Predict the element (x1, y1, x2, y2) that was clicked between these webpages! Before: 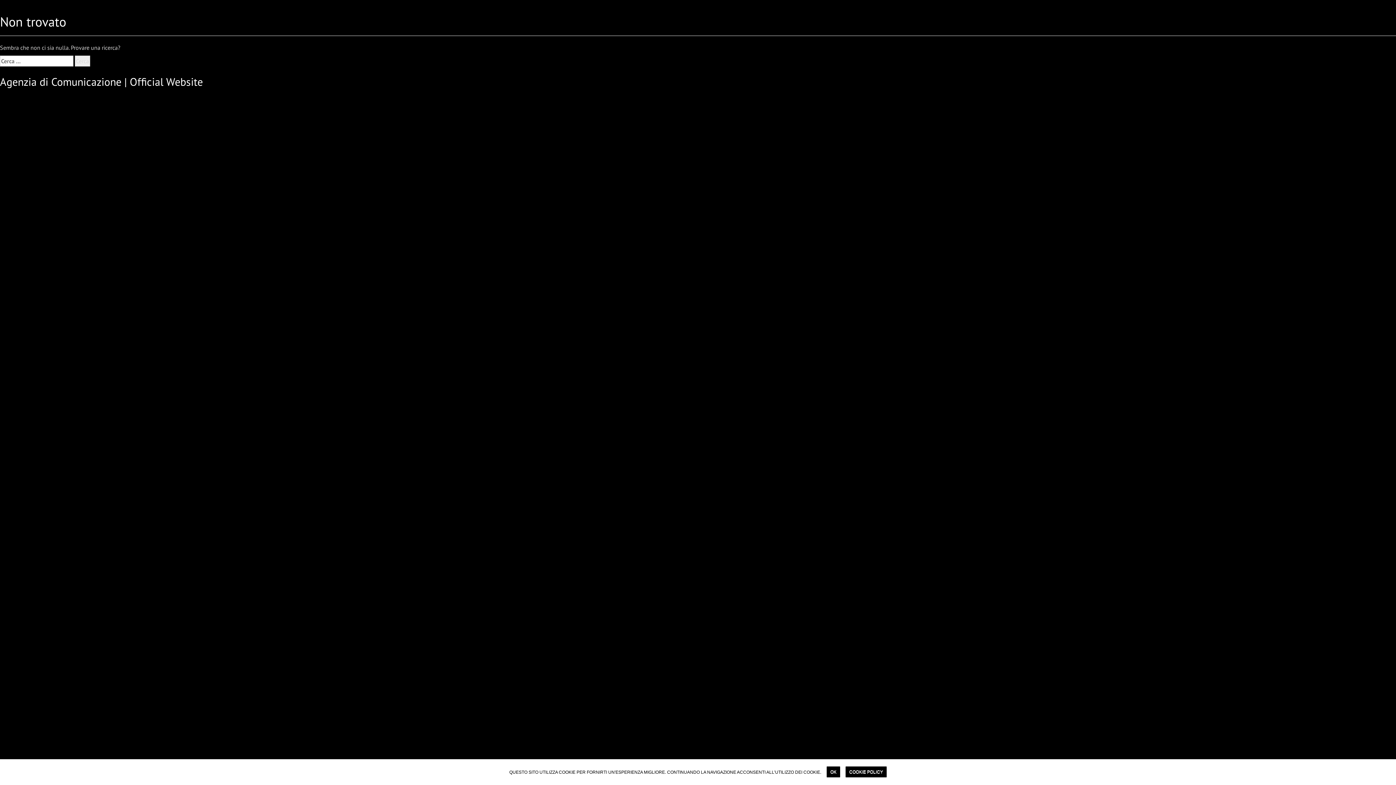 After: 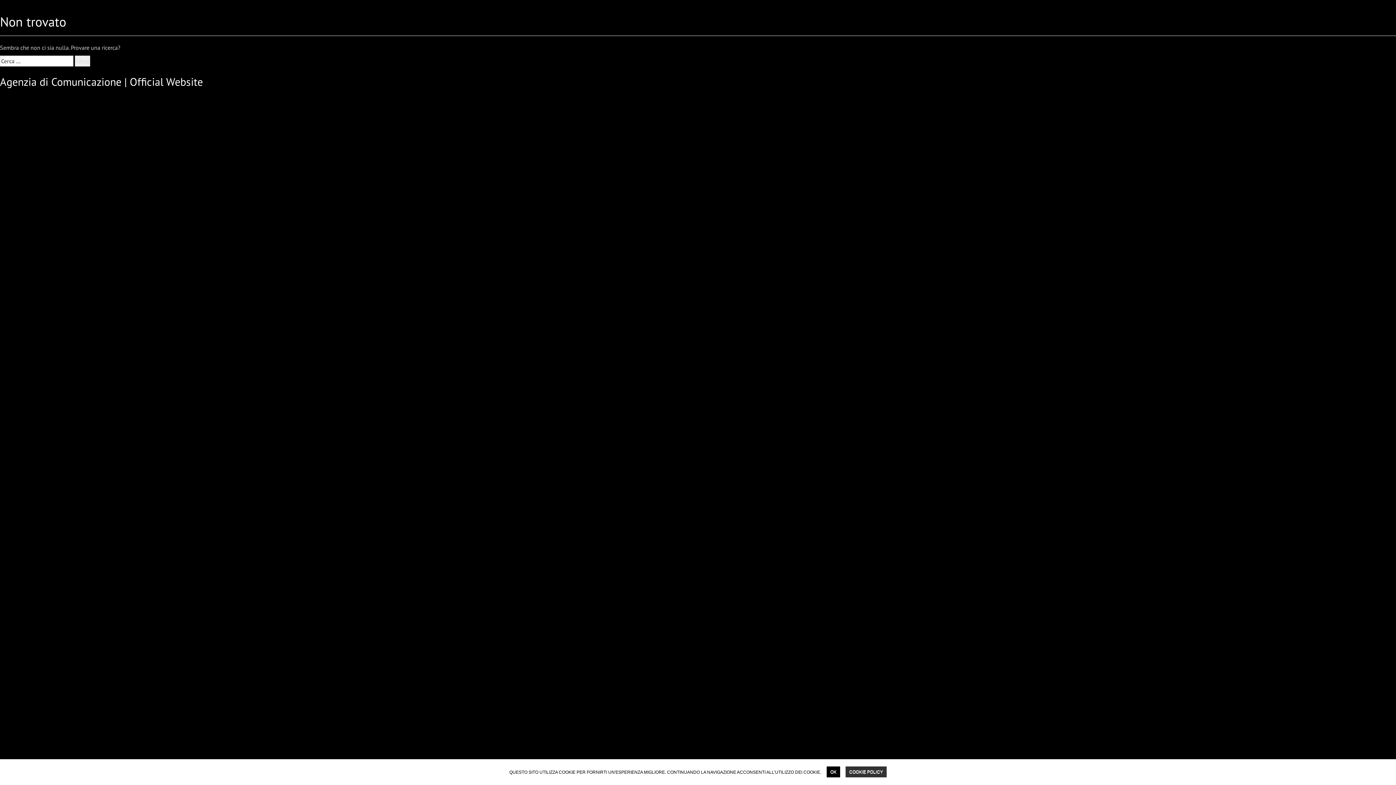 Action: label: COOKIE POLICY bbox: (845, 766, 886, 777)